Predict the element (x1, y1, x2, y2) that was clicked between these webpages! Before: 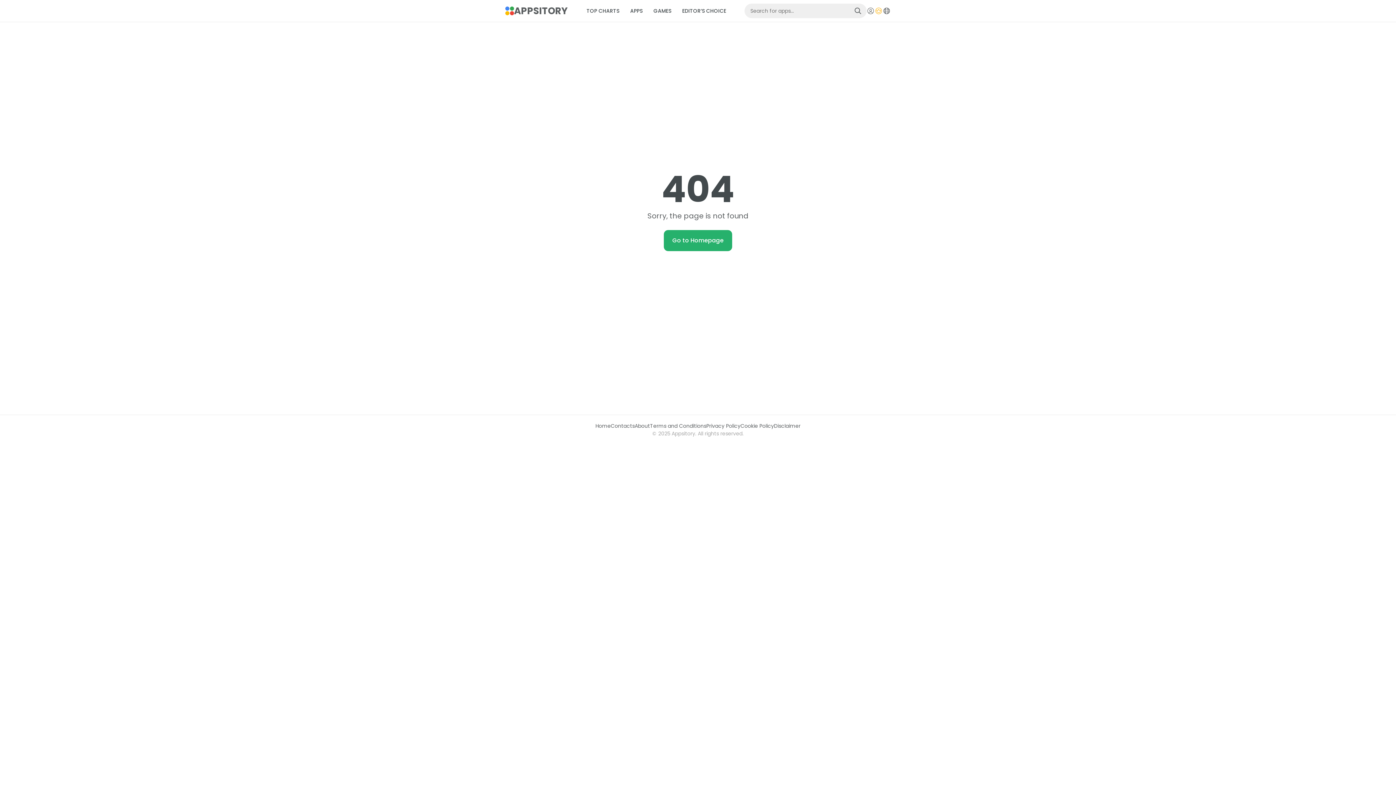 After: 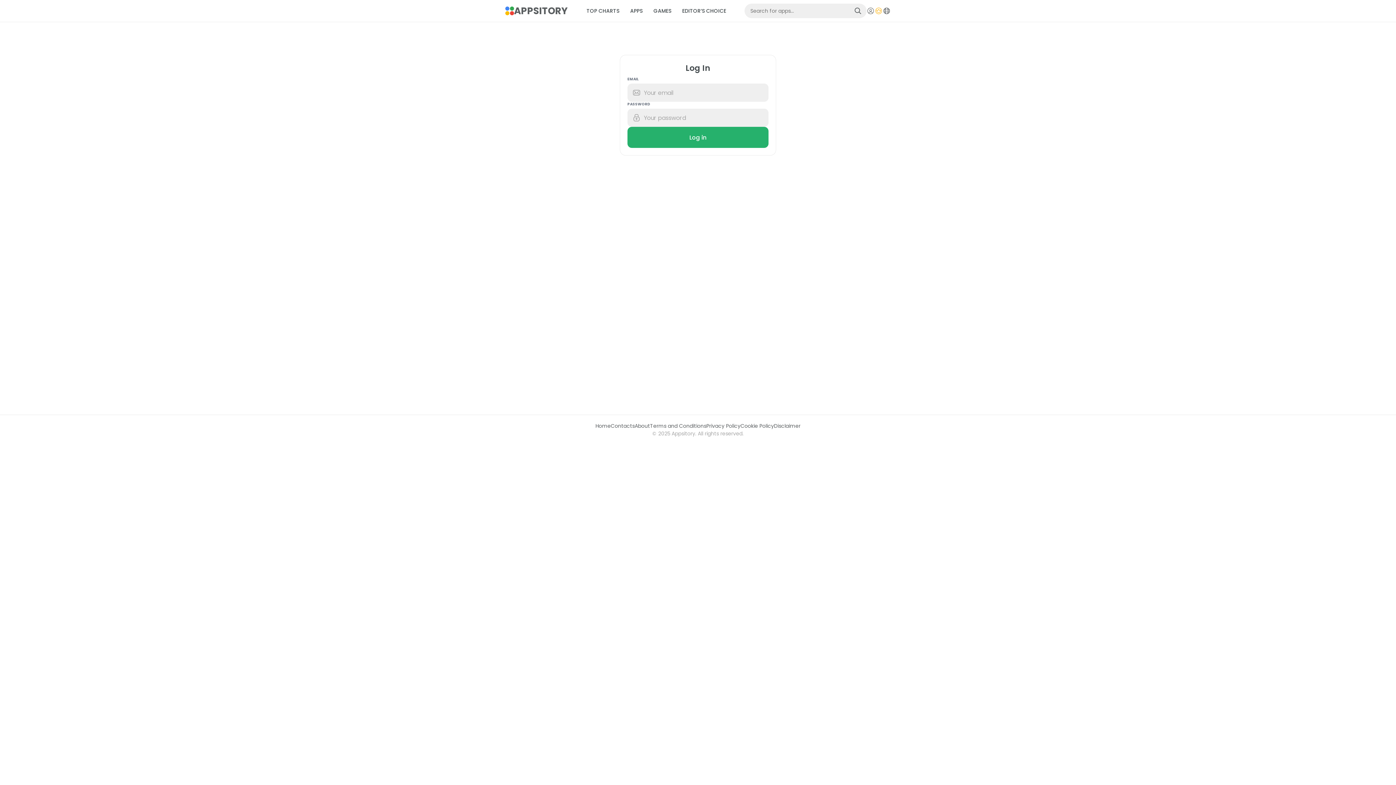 Action: bbox: (866, 6, 874, 14)